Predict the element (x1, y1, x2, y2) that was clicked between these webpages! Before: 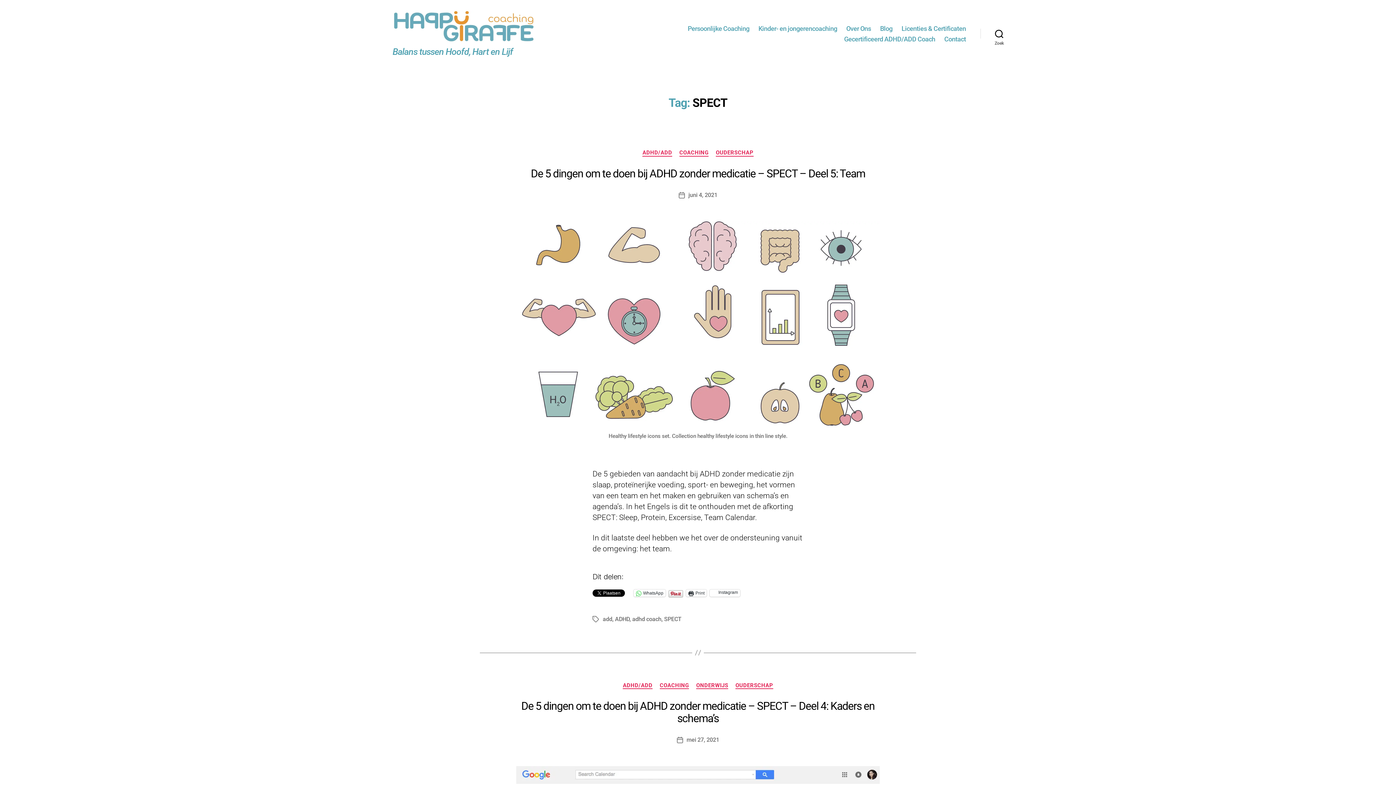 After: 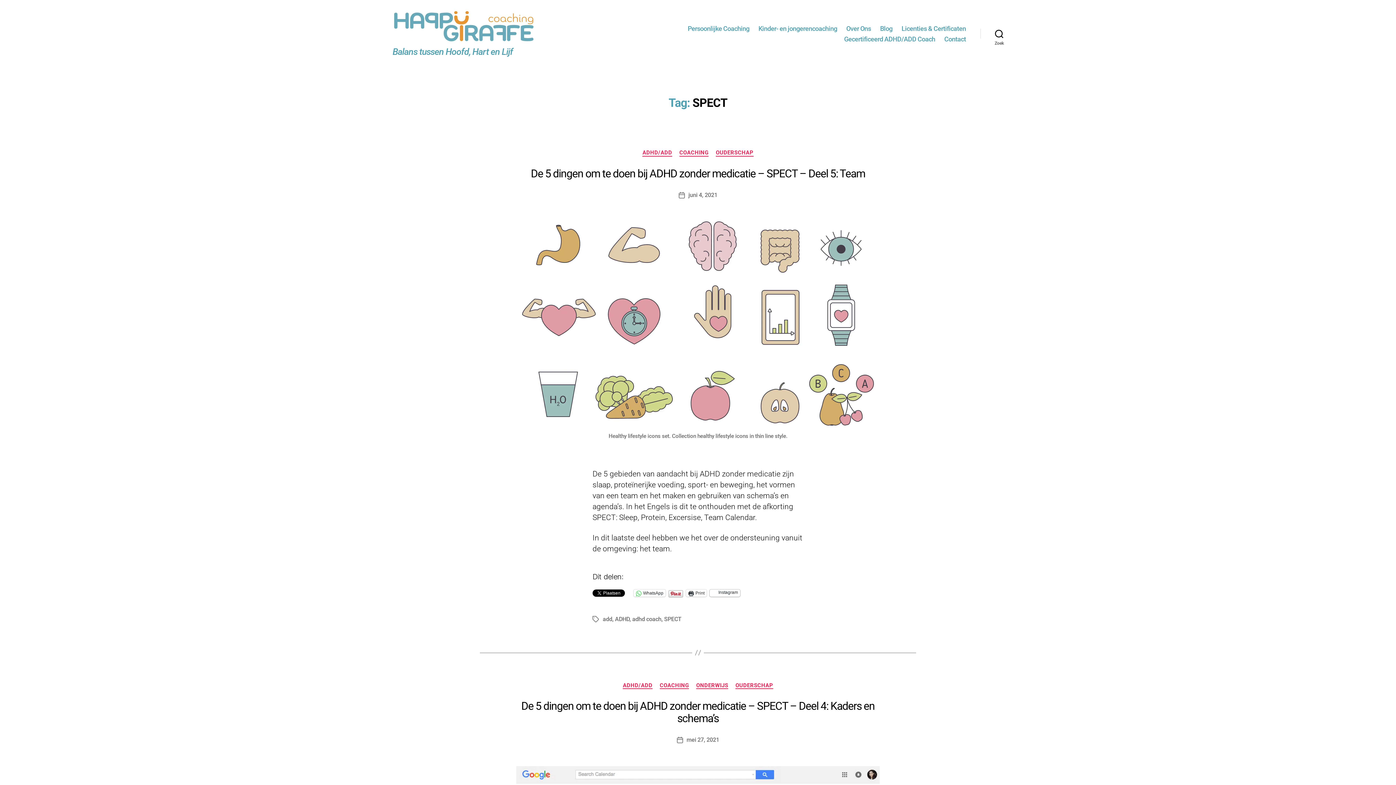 Action: label: Instagram bbox: (709, 589, 740, 596)